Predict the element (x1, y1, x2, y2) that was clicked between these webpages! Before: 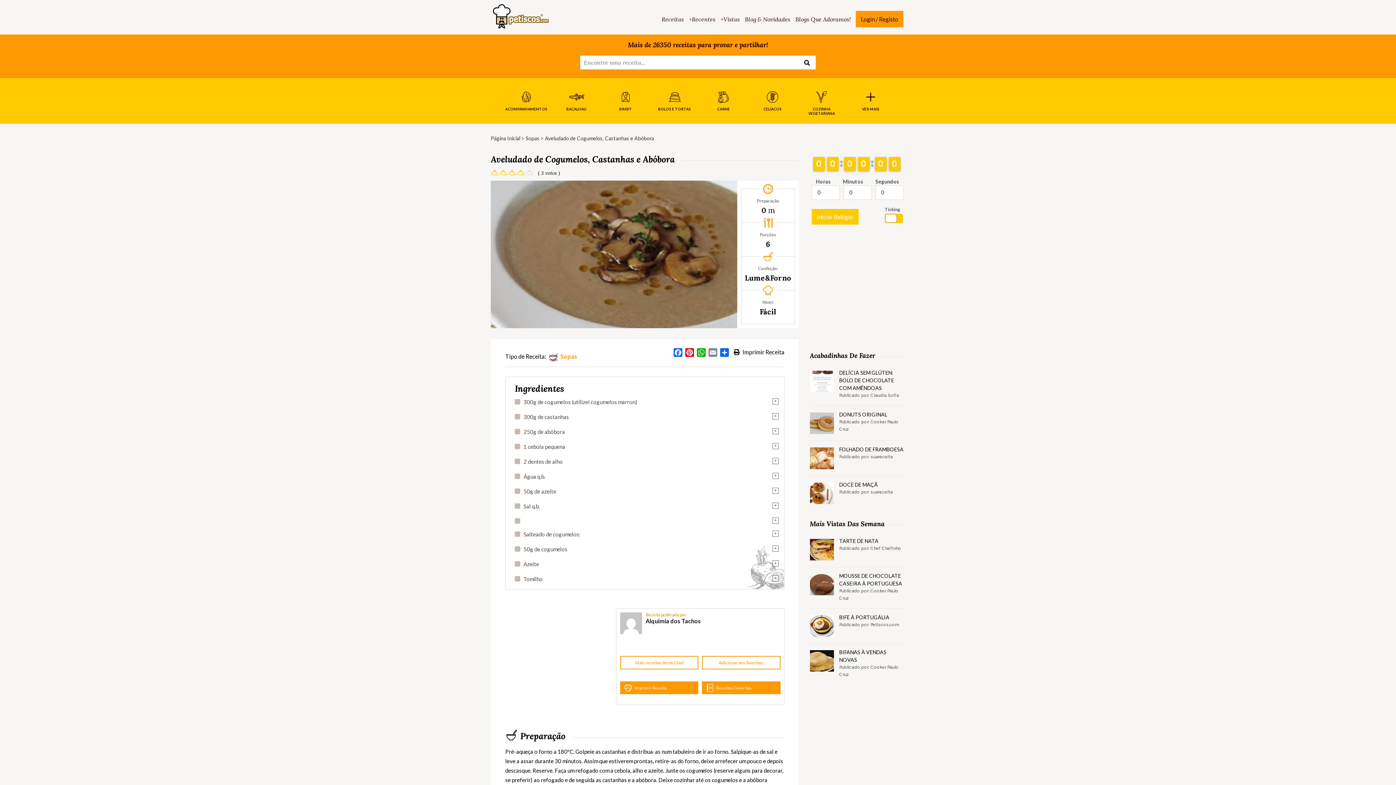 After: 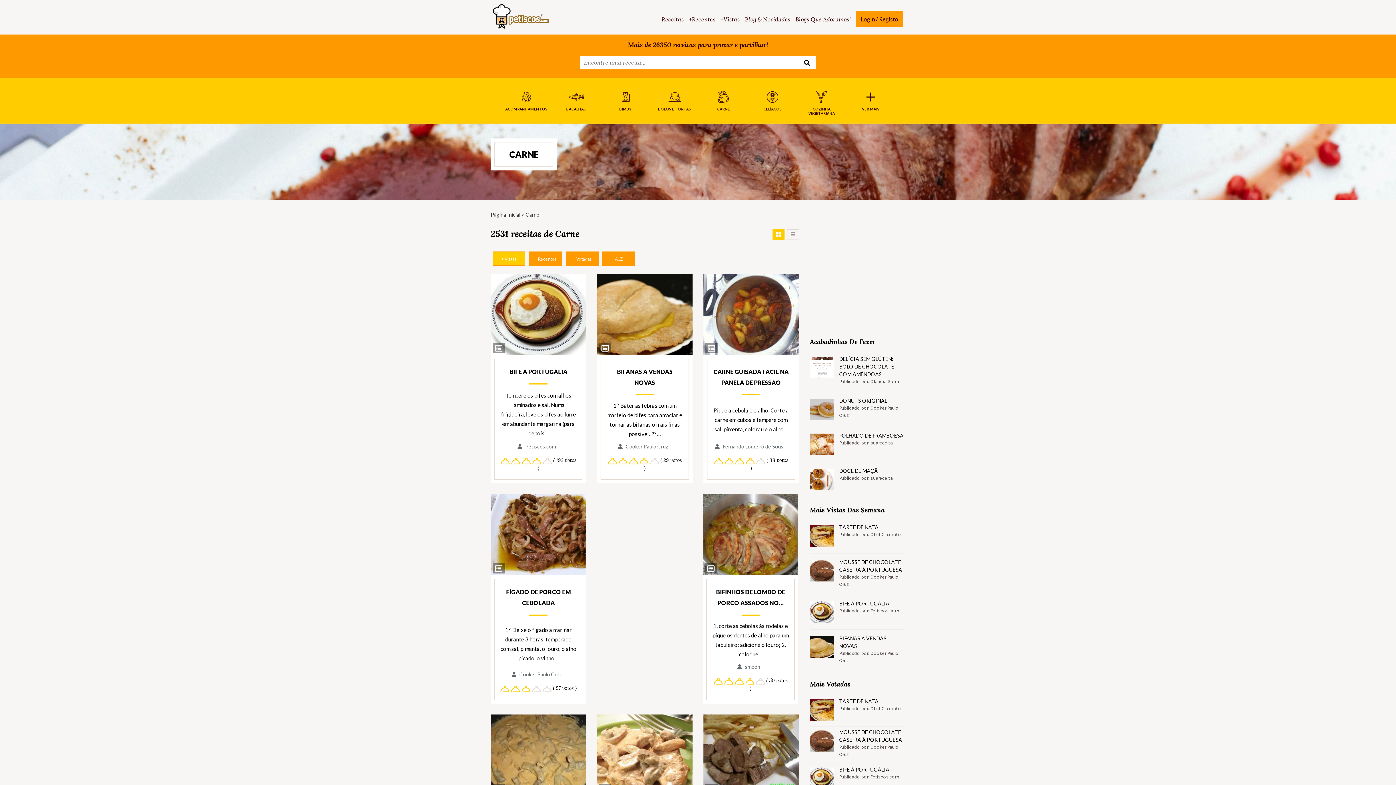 Action: bbox: (700, 81, 747, 116) label: CARNE